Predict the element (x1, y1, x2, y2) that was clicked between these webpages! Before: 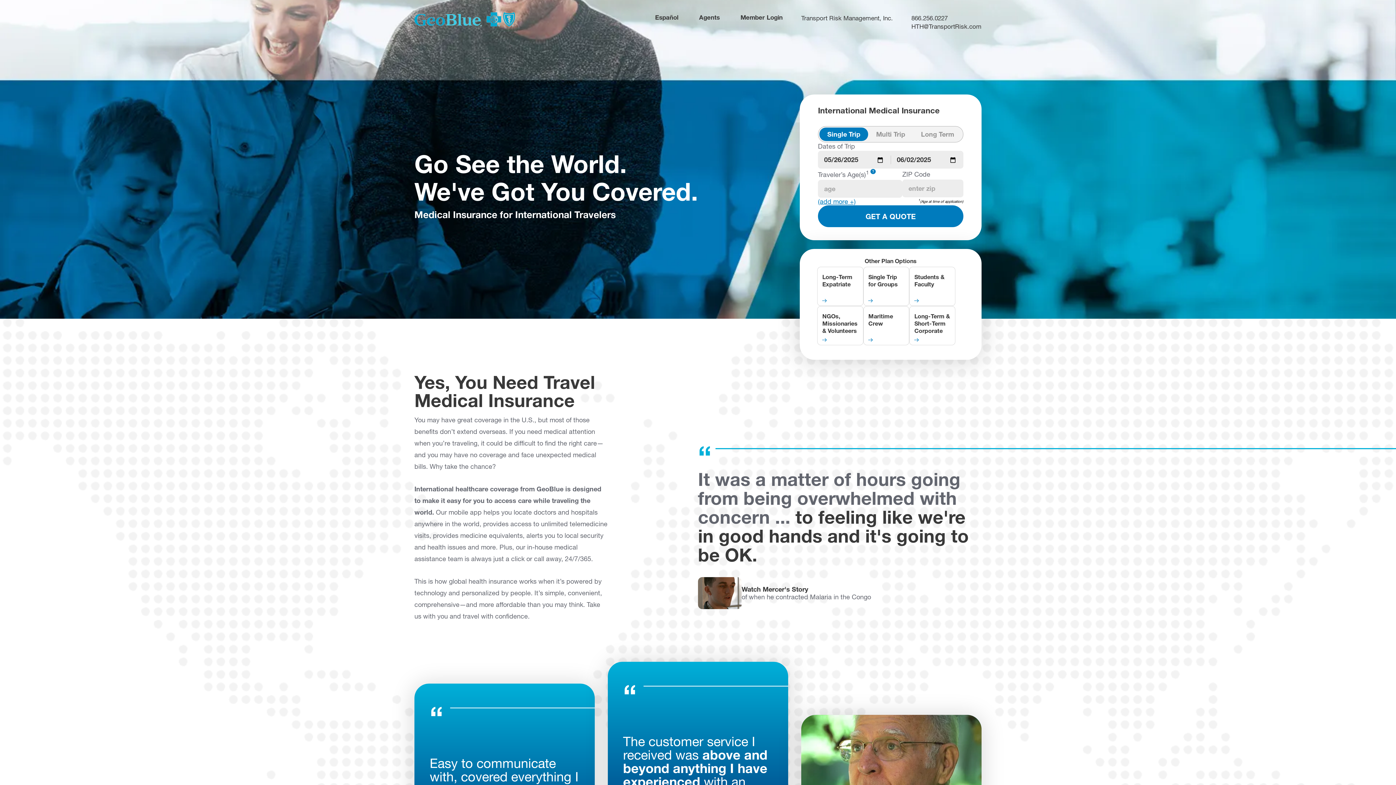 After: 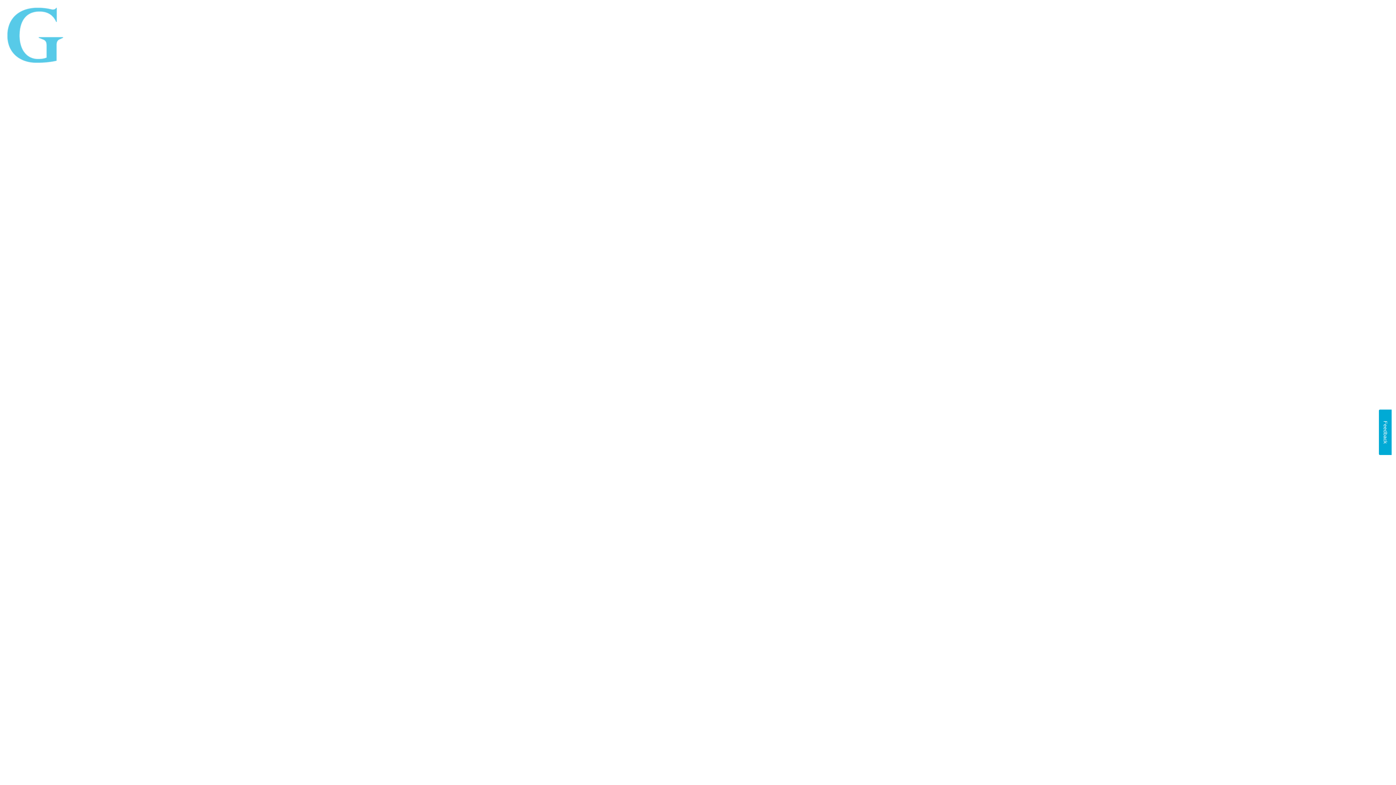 Action: bbox: (731, 0, 792, 34) label: Member Login